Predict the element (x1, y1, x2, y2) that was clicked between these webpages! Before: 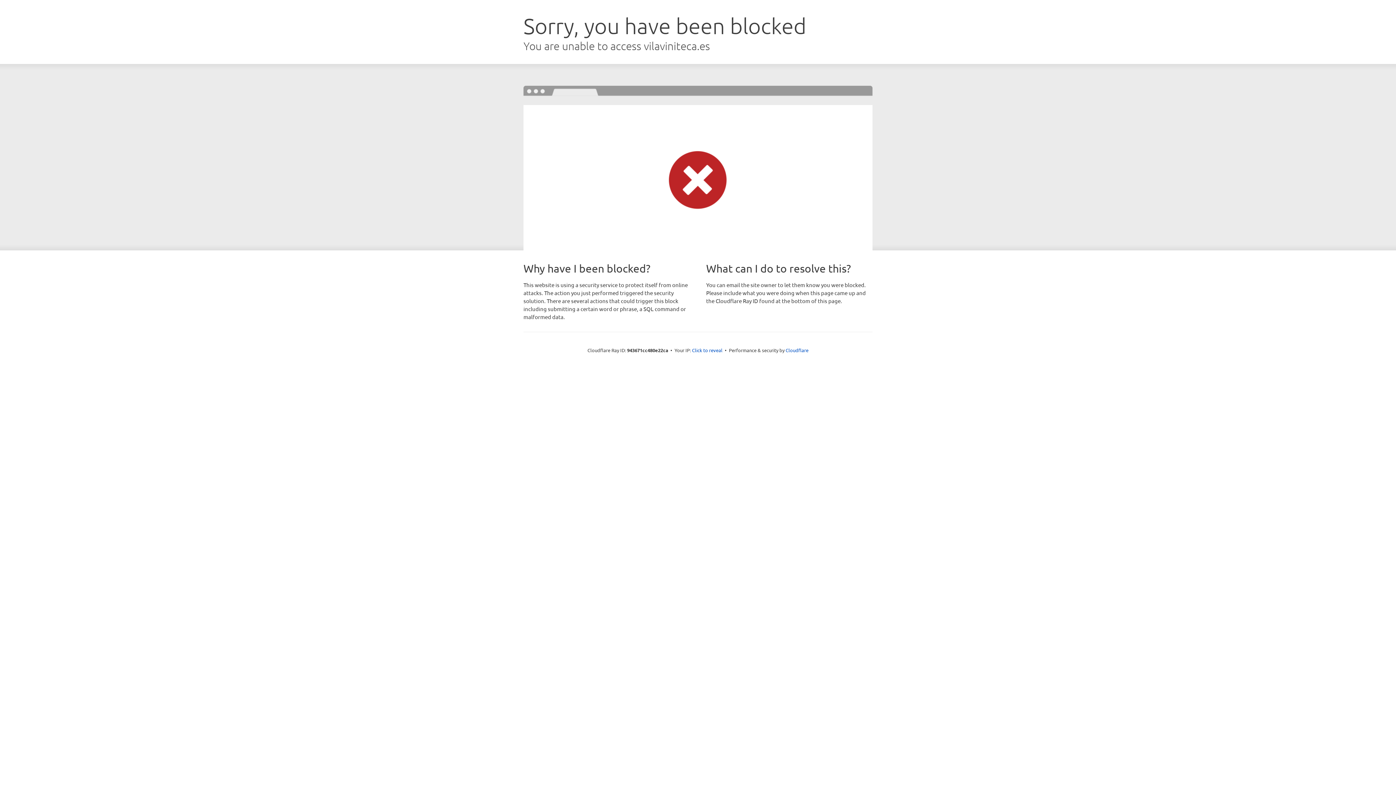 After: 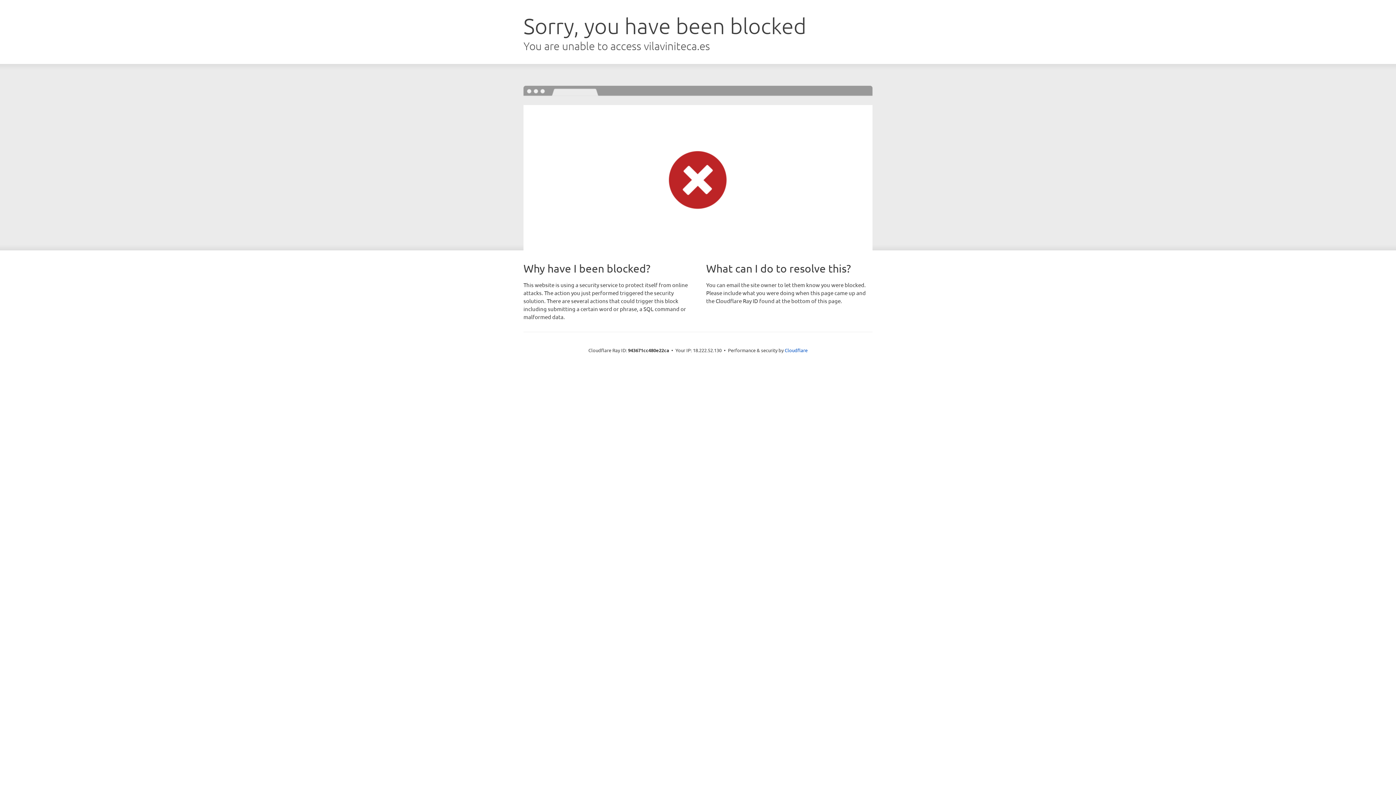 Action: label: Click to reveal bbox: (692, 346, 722, 353)